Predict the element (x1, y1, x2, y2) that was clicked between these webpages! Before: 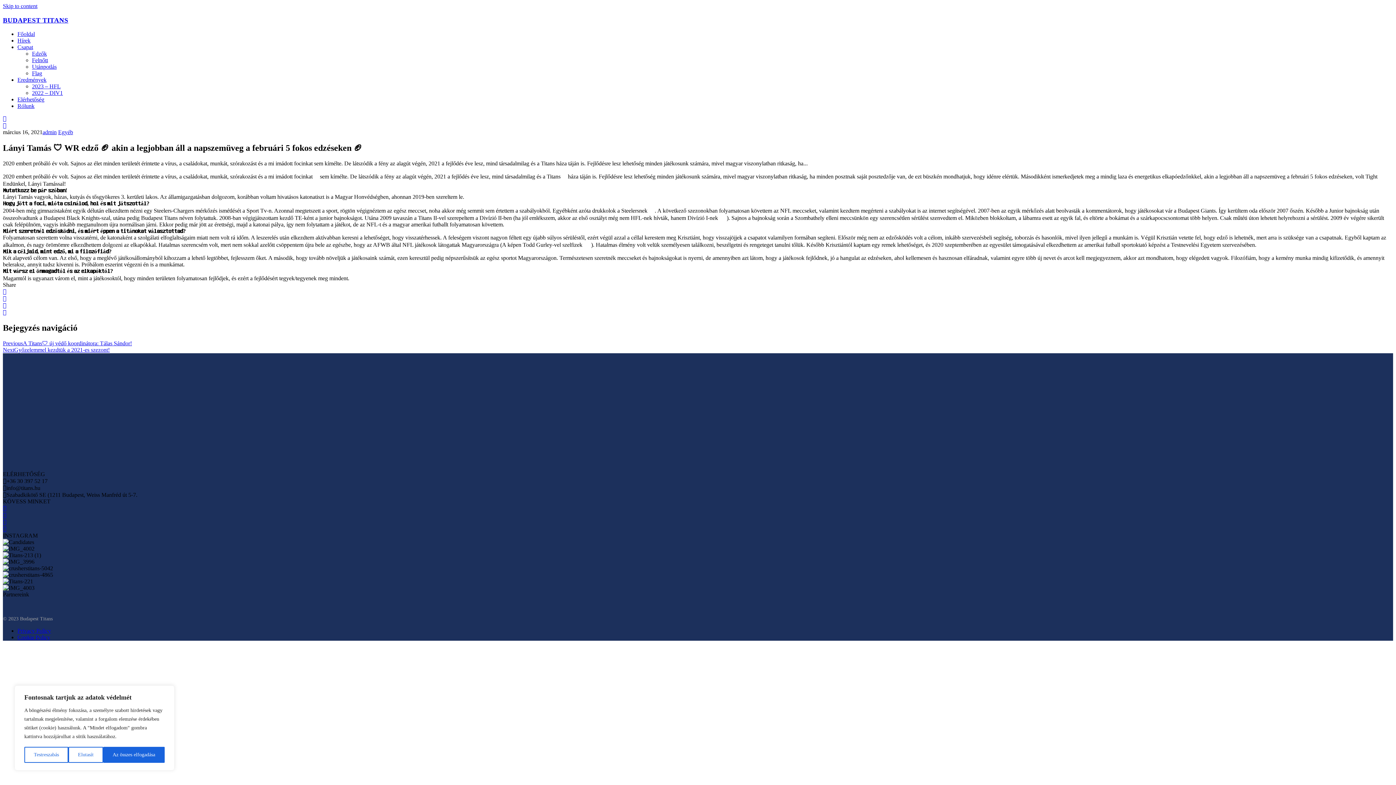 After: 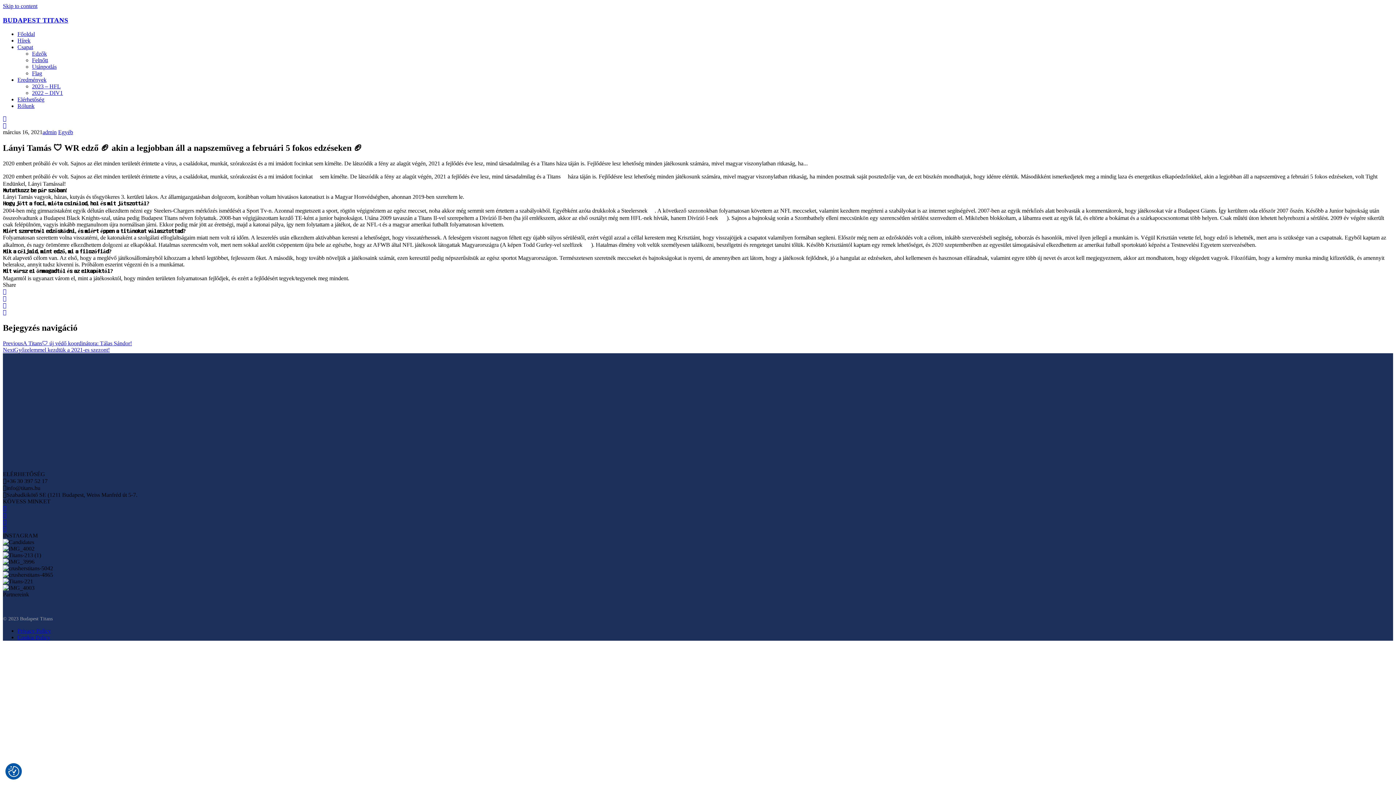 Action: bbox: (68, 747, 103, 763) label: Elutasít